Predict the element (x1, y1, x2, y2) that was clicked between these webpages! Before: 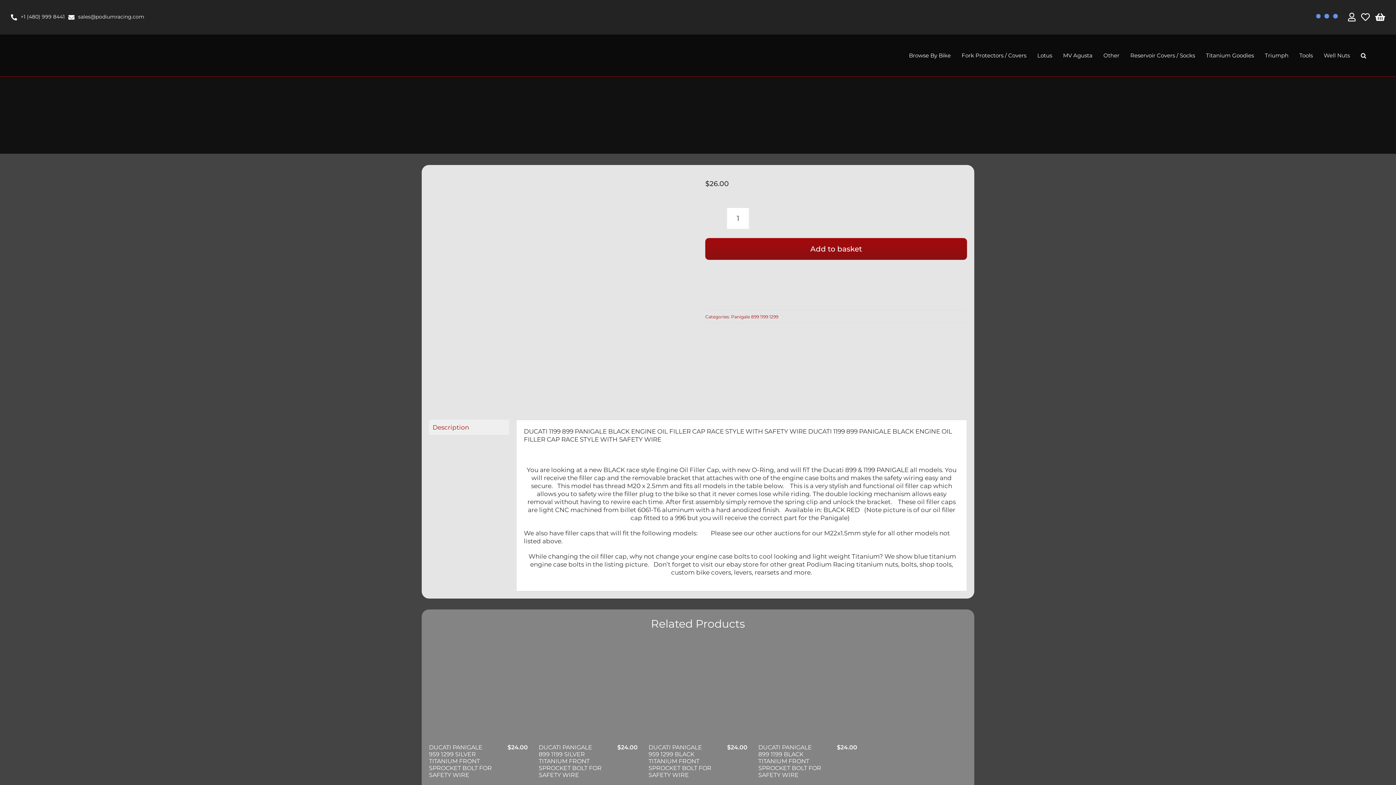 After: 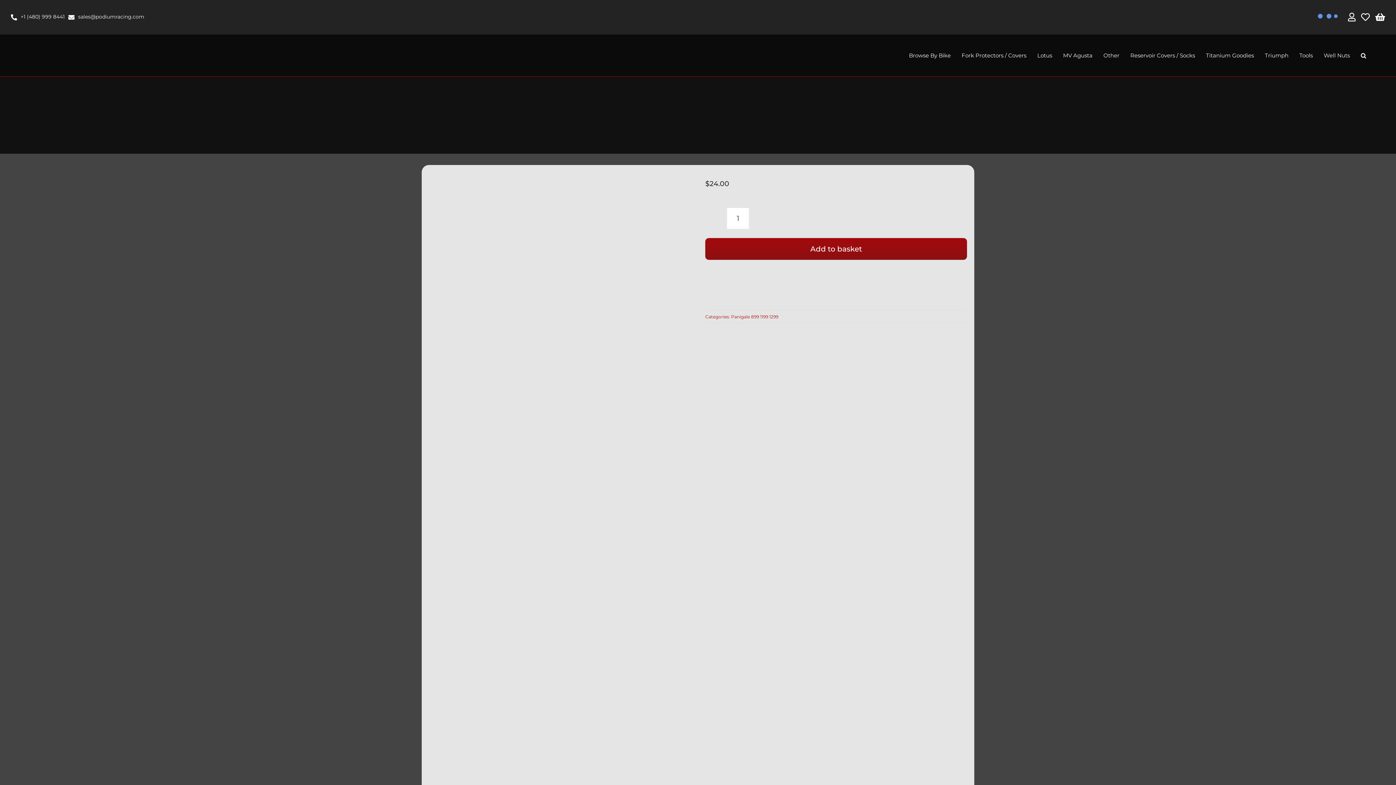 Action: bbox: (429, 649, 527, 737)